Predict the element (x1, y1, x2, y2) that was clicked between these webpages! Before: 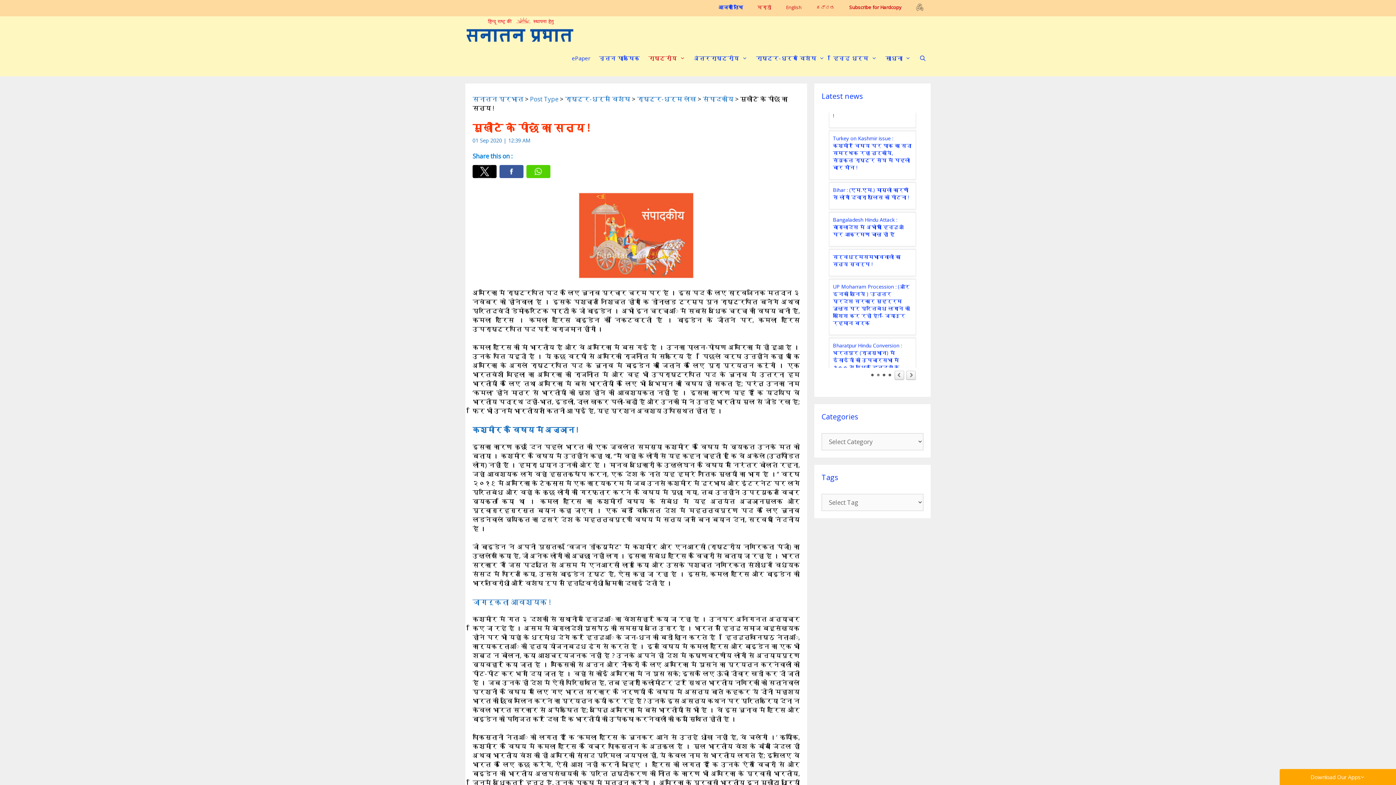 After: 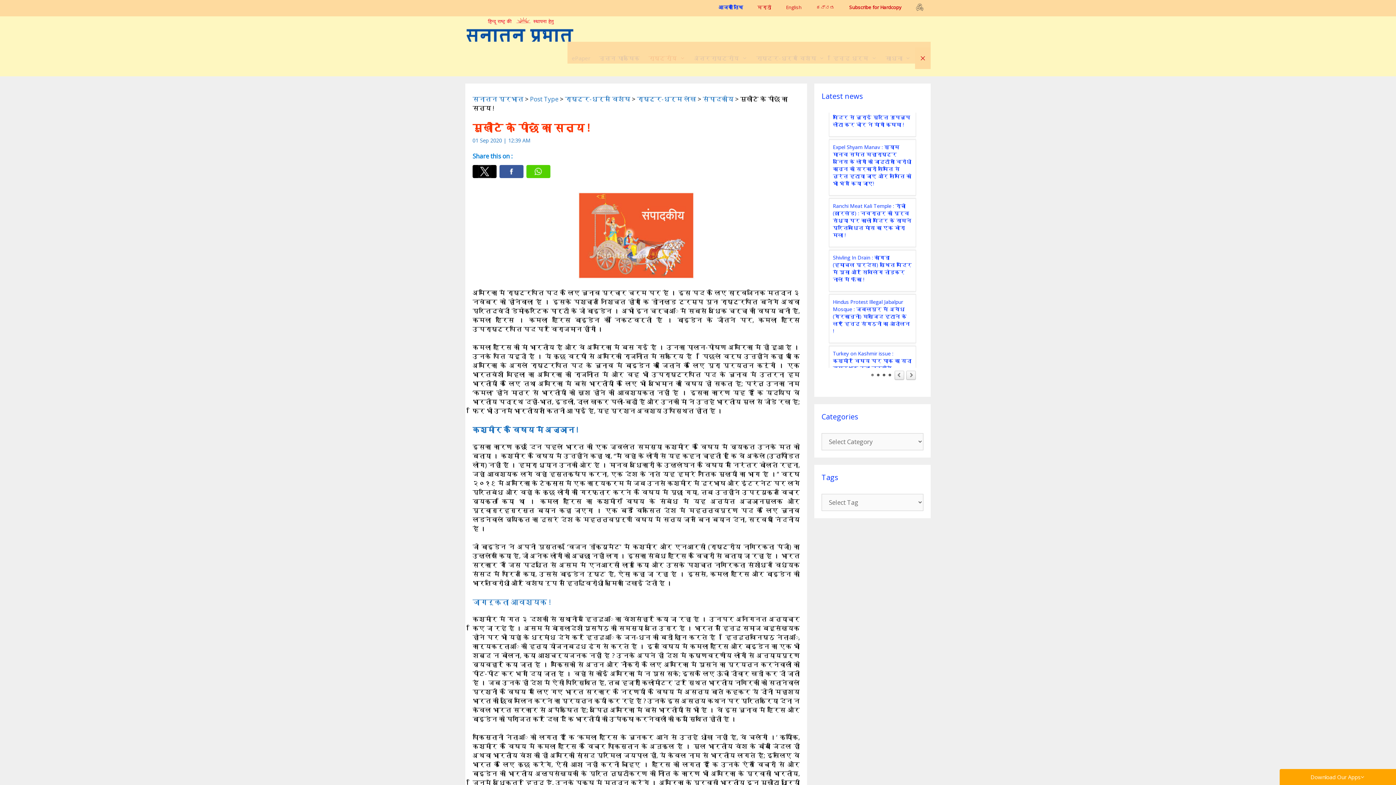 Action: bbox: (915, 47, 930, 69) label: Open Search Bar